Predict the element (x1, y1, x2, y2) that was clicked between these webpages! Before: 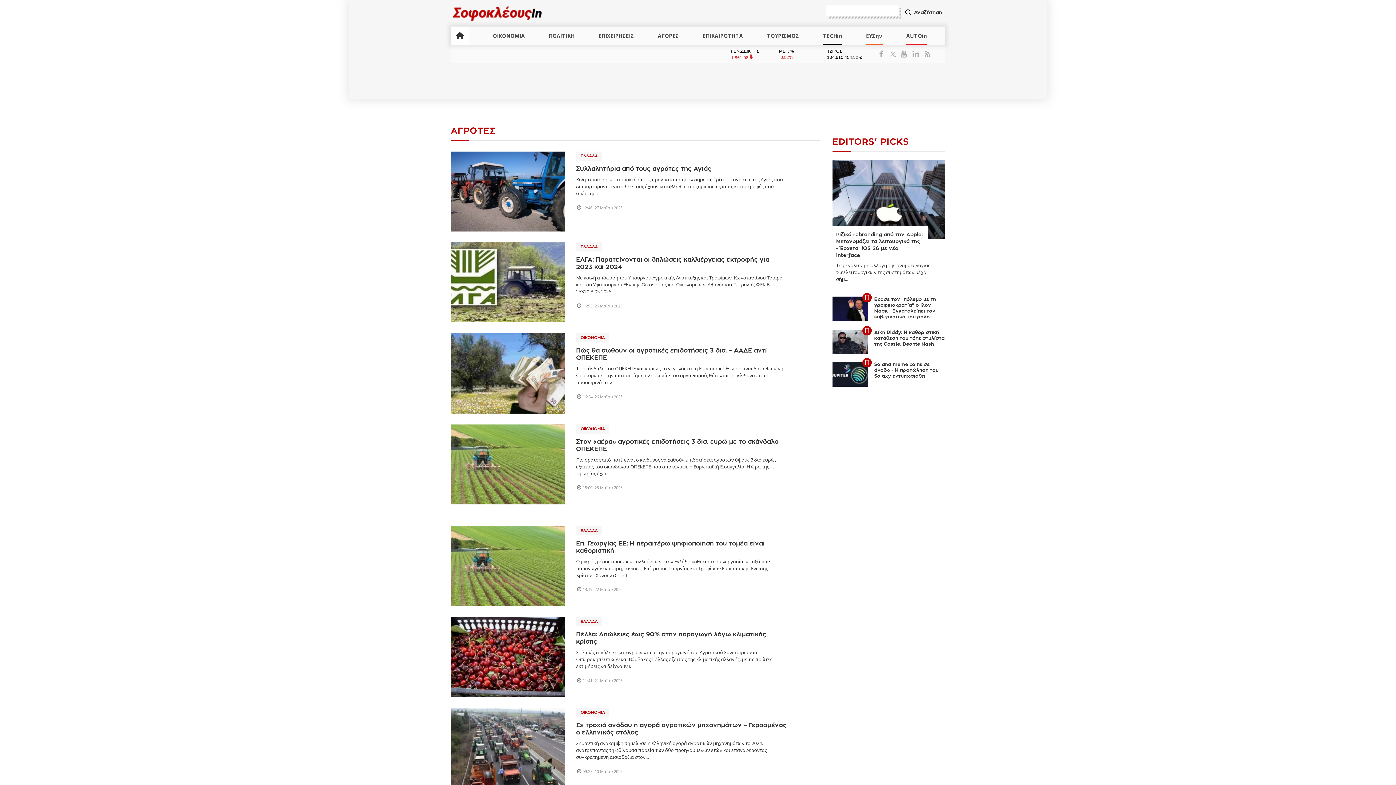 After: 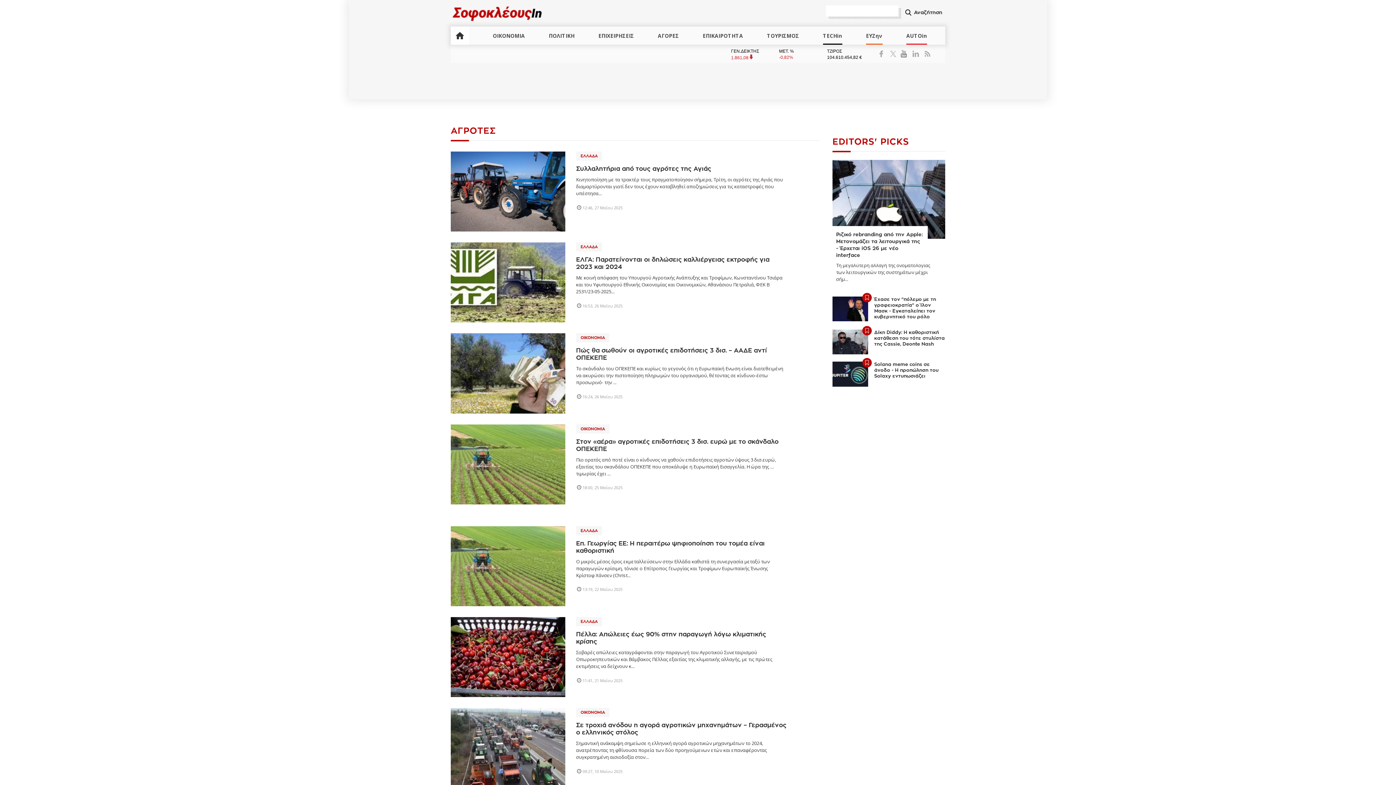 Action: bbox: (900, 44, 909, 62) label: YouTube